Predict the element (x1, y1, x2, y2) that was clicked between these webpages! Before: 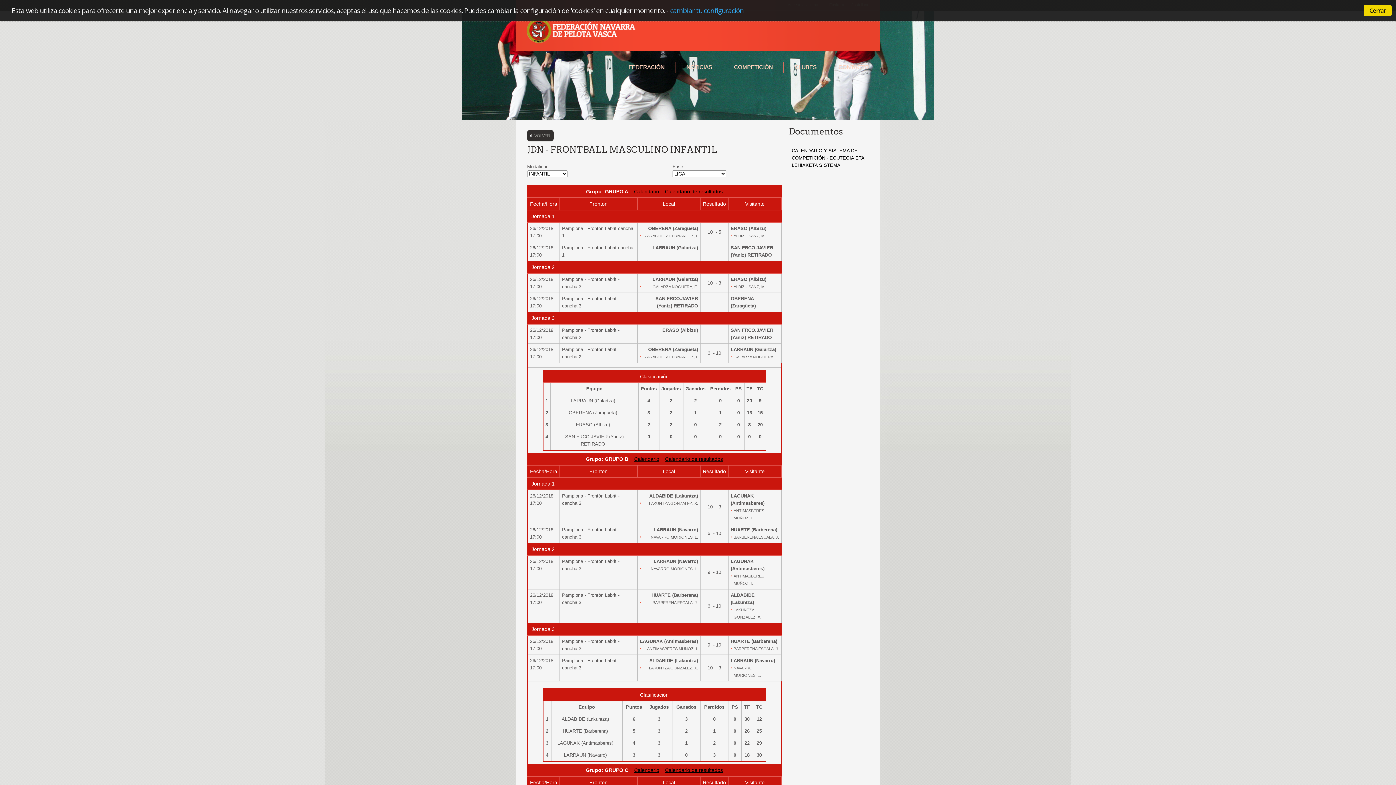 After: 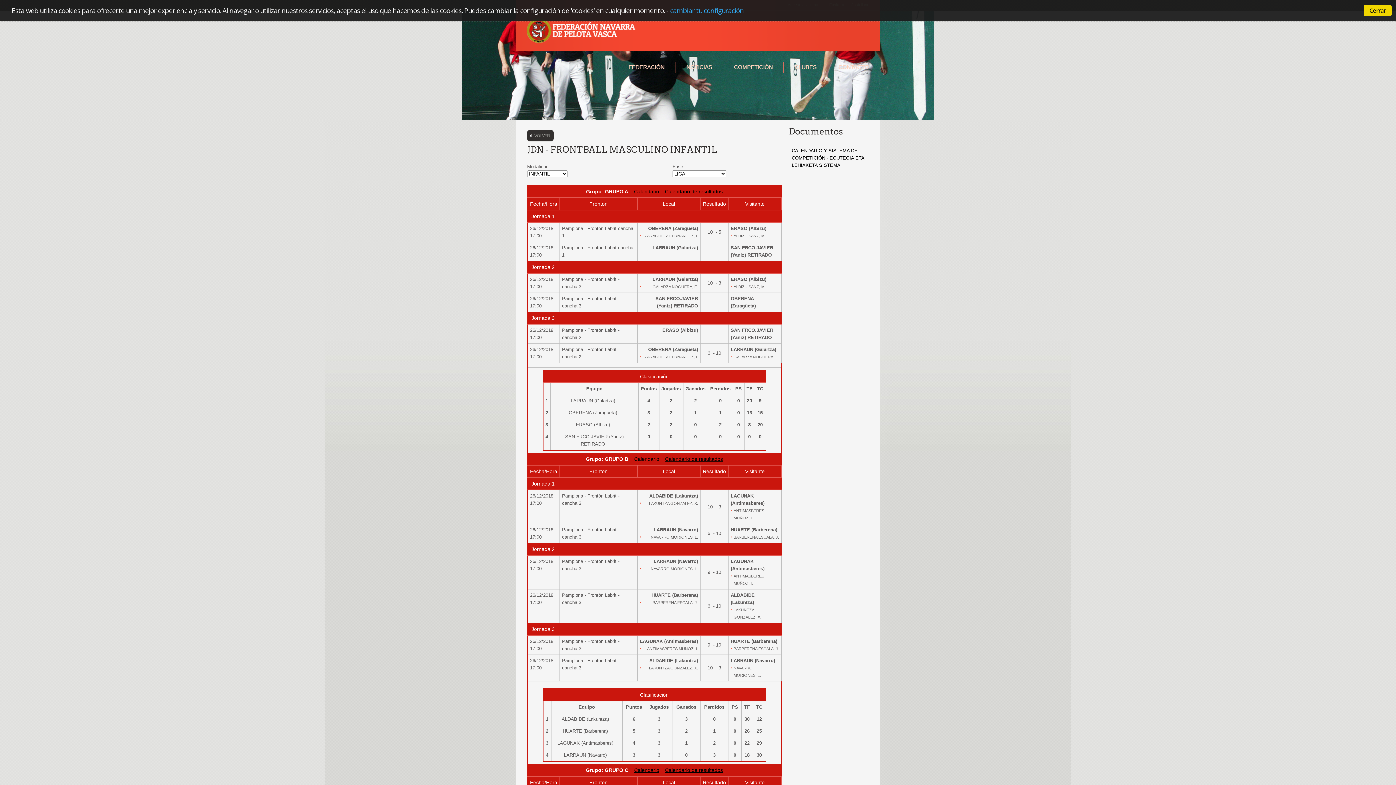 Action: bbox: (634, 456, 659, 462) label: Calendario